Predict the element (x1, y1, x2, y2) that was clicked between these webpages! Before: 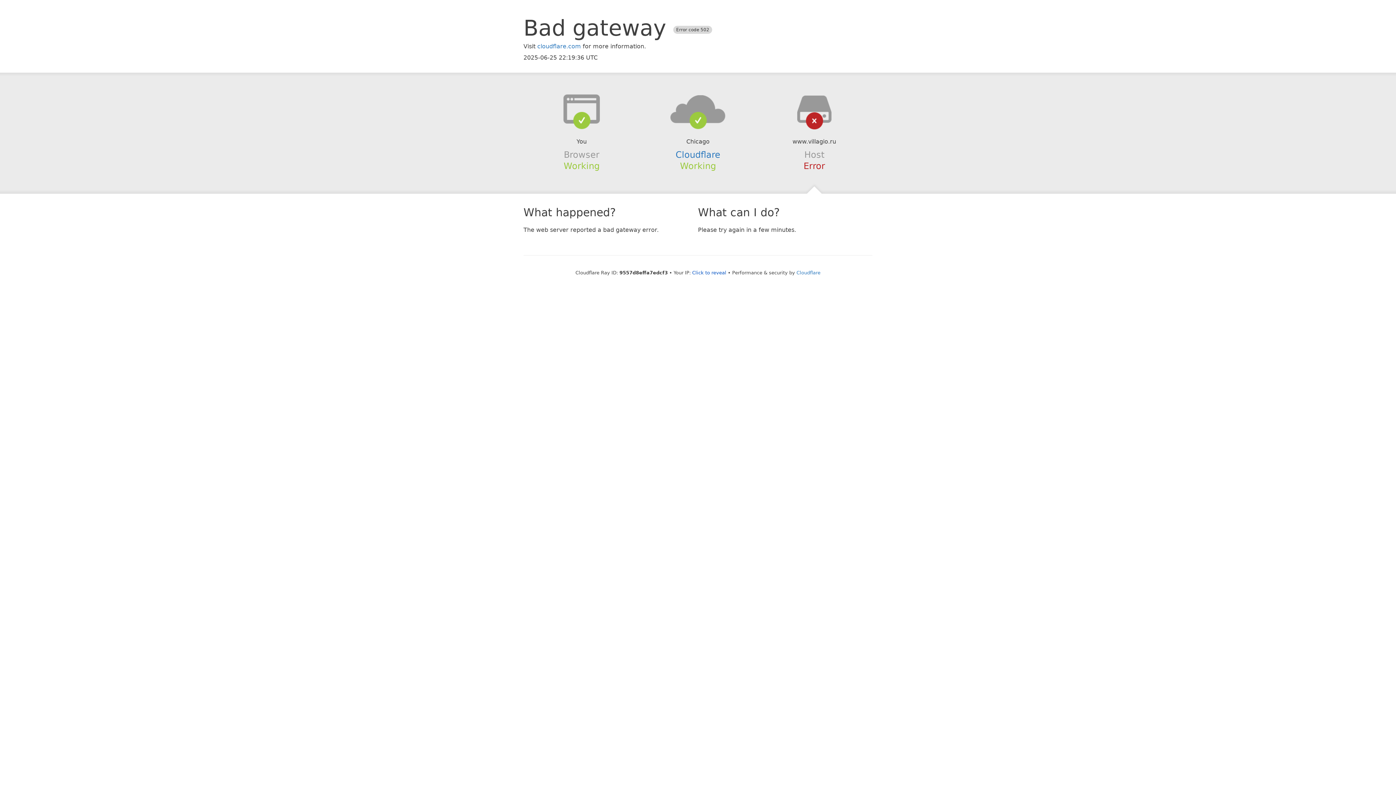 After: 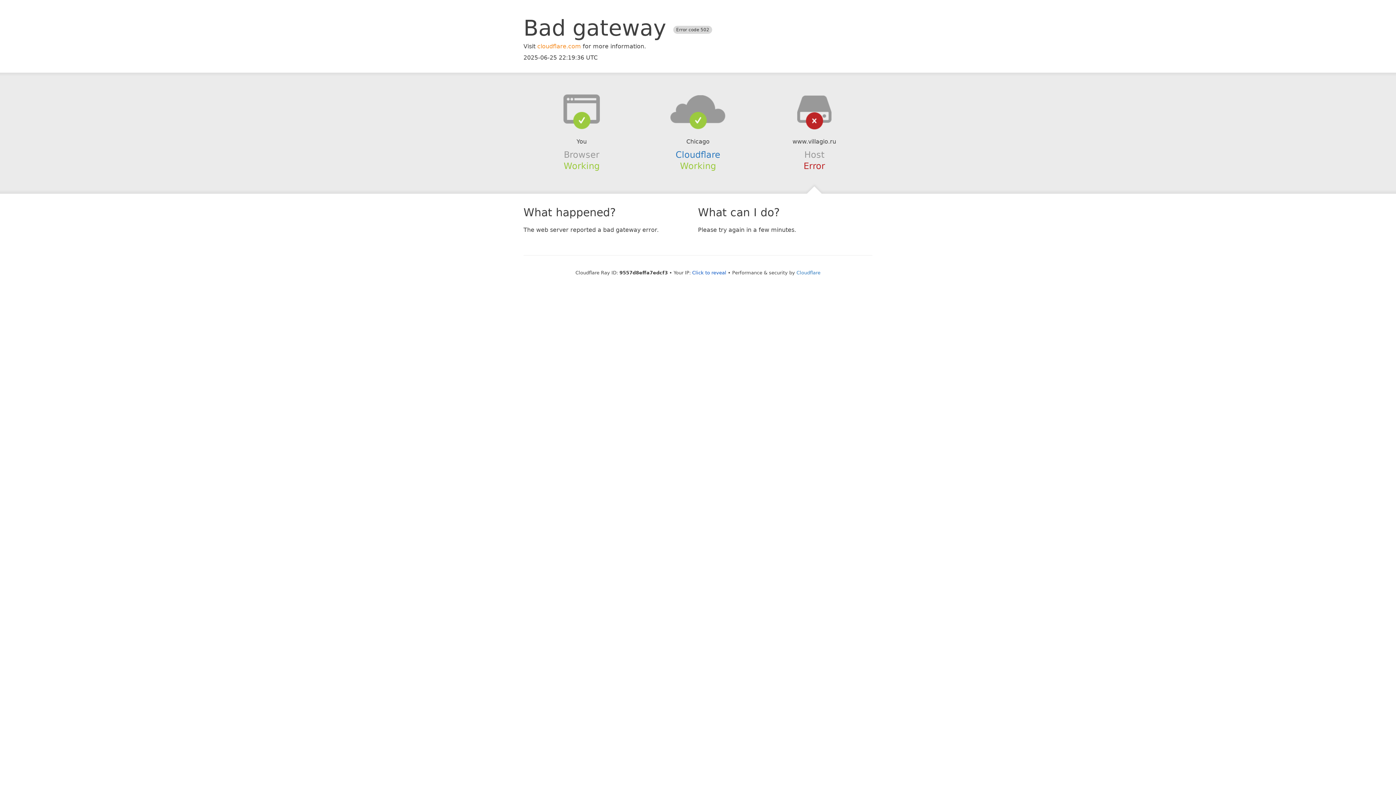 Action: label: cloudflare.com bbox: (537, 42, 581, 49)